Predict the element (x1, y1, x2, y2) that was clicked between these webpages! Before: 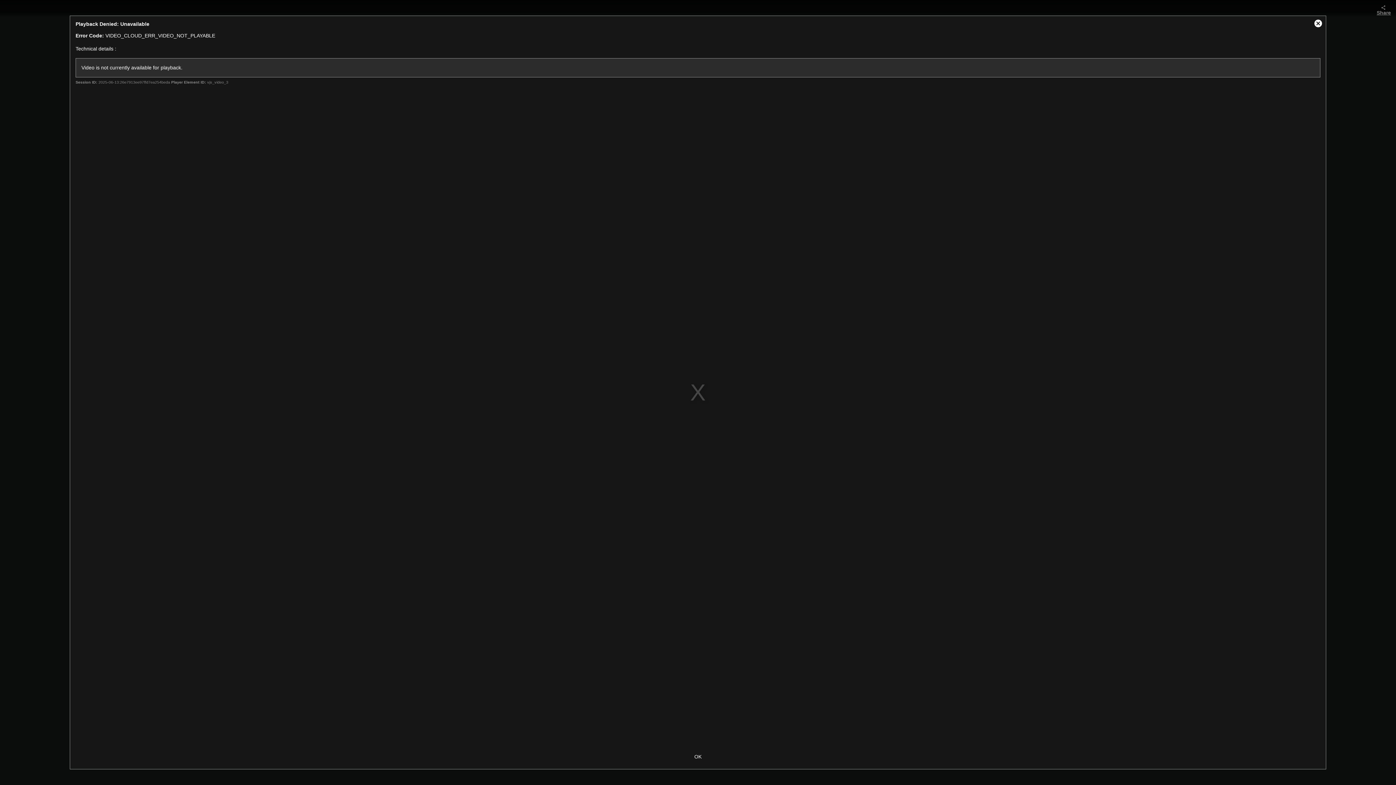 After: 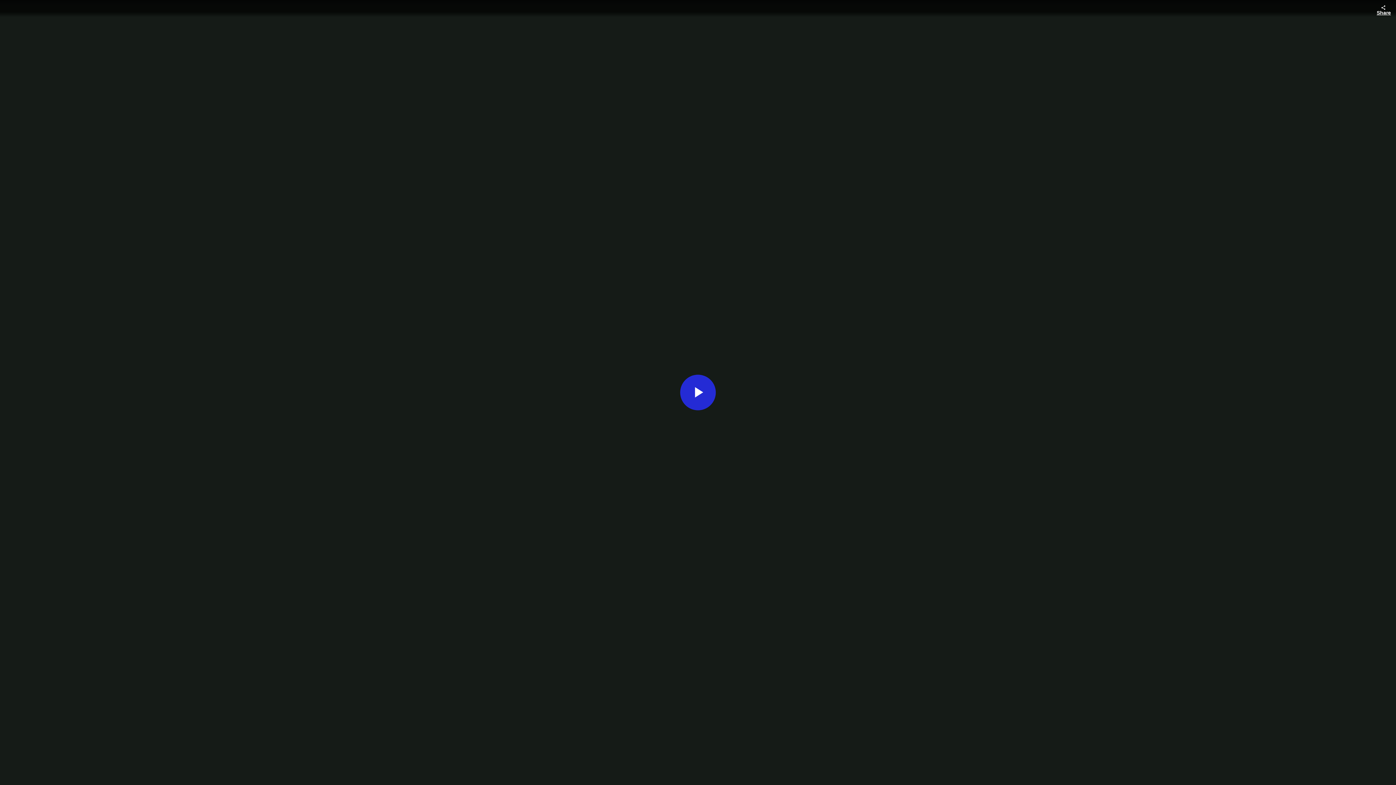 Action: label: OK bbox: (683, 750, 712, 763)